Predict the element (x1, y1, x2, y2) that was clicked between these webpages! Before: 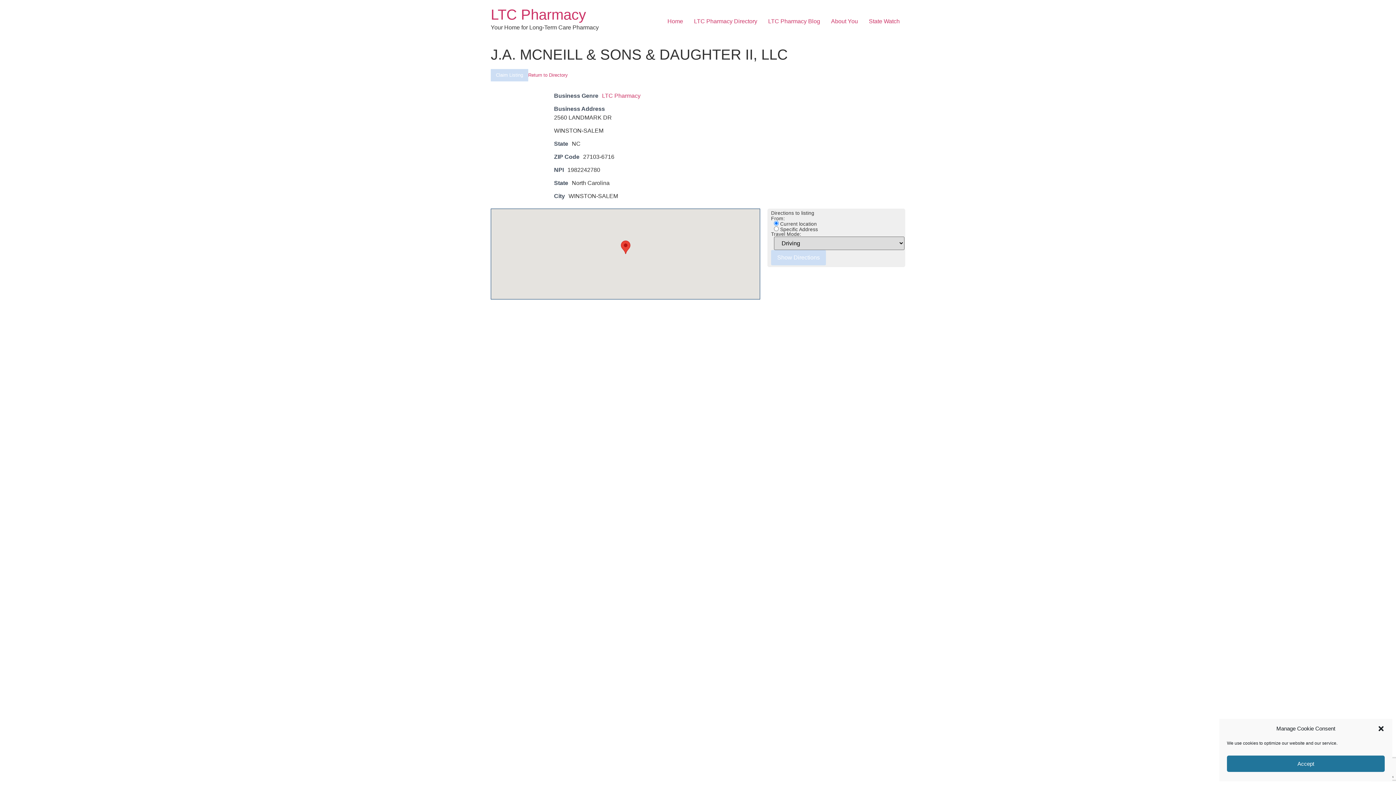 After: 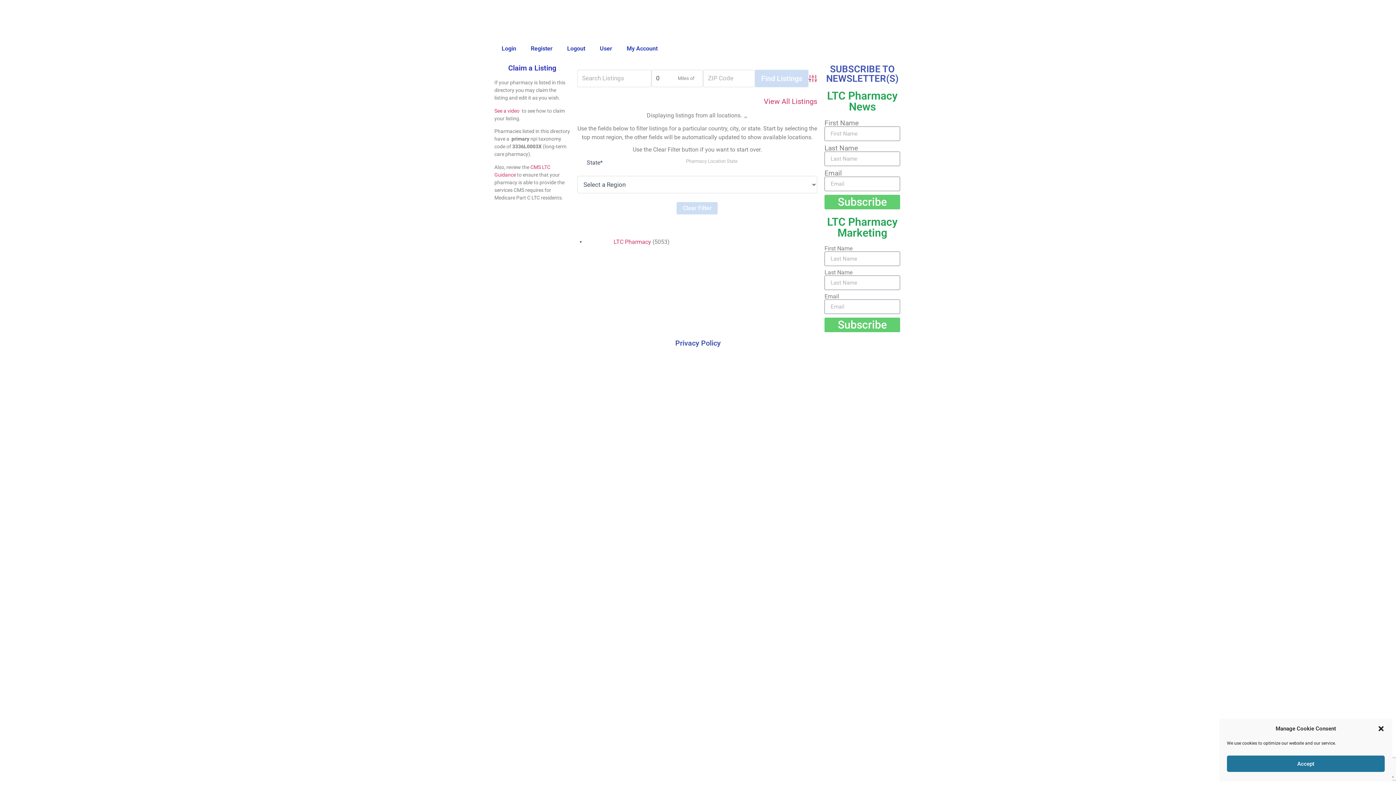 Action: bbox: (688, 14, 762, 28) label: LTC Pharmacy Directory